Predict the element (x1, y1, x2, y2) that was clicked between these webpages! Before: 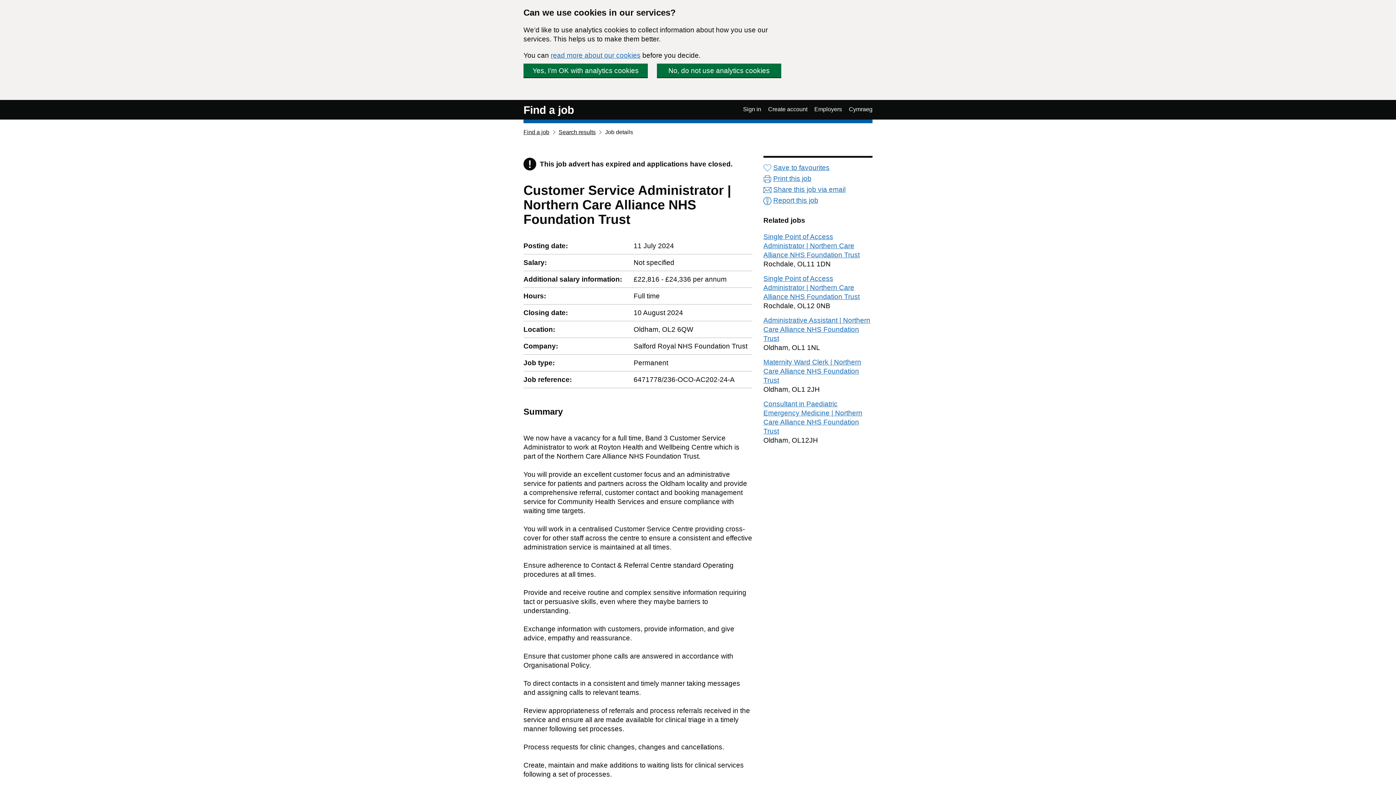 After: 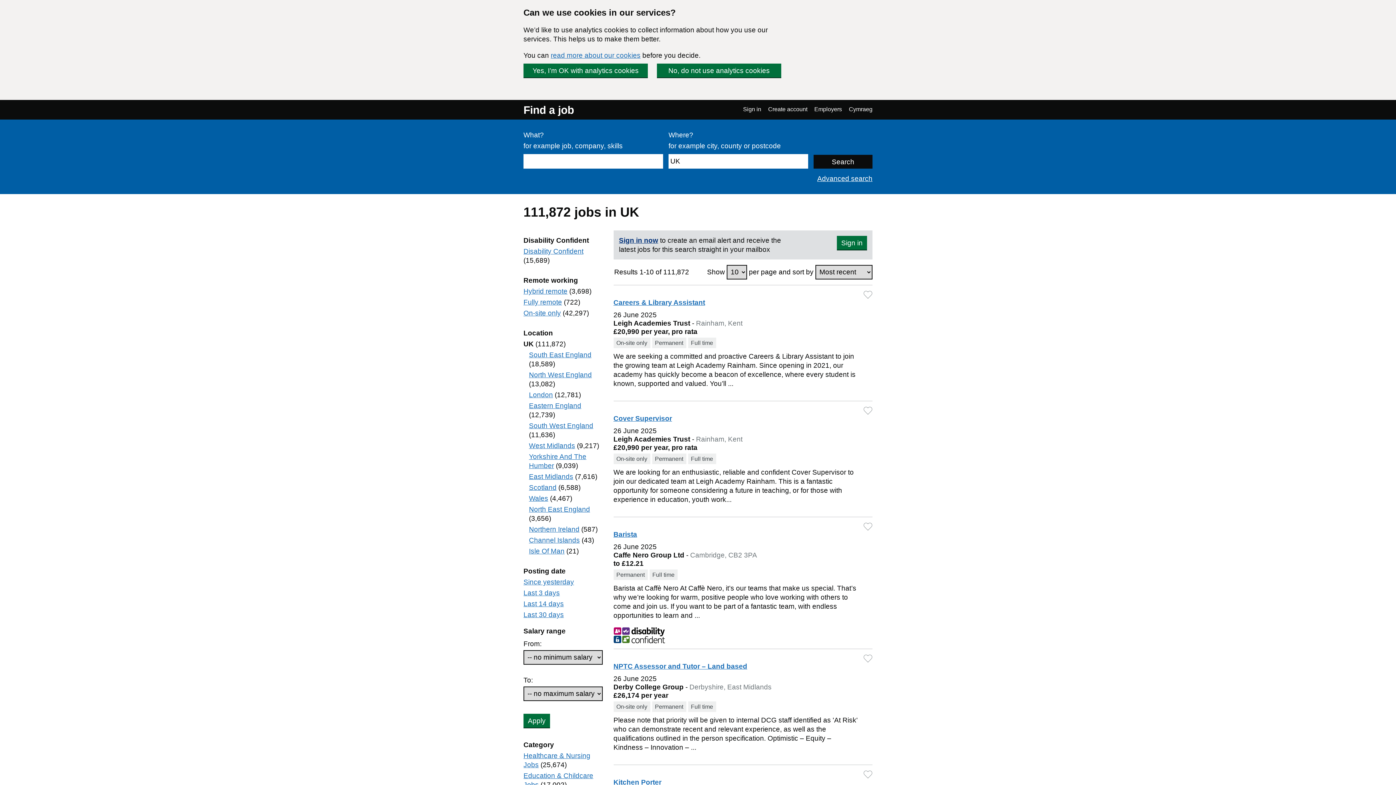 Action: bbox: (558, 129, 595, 135) label: Search results